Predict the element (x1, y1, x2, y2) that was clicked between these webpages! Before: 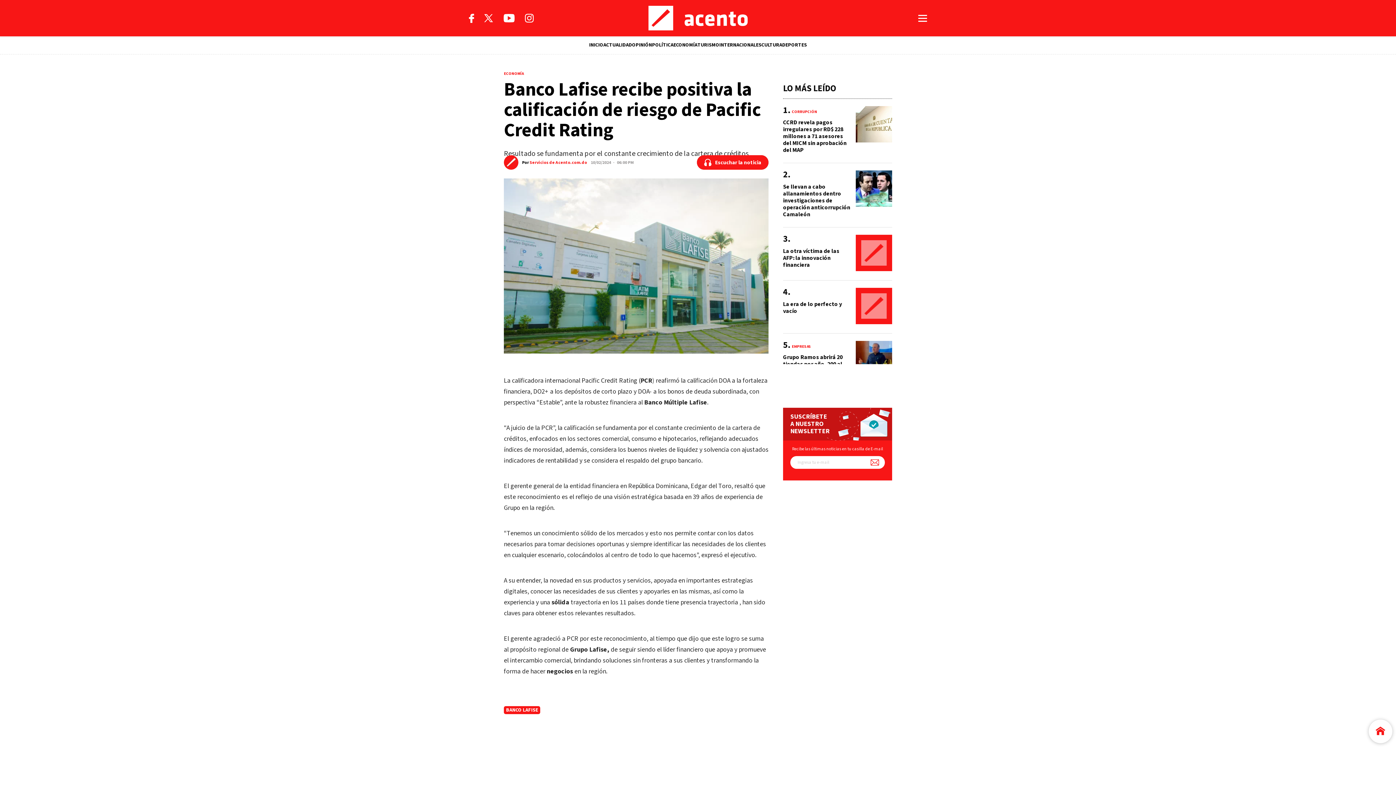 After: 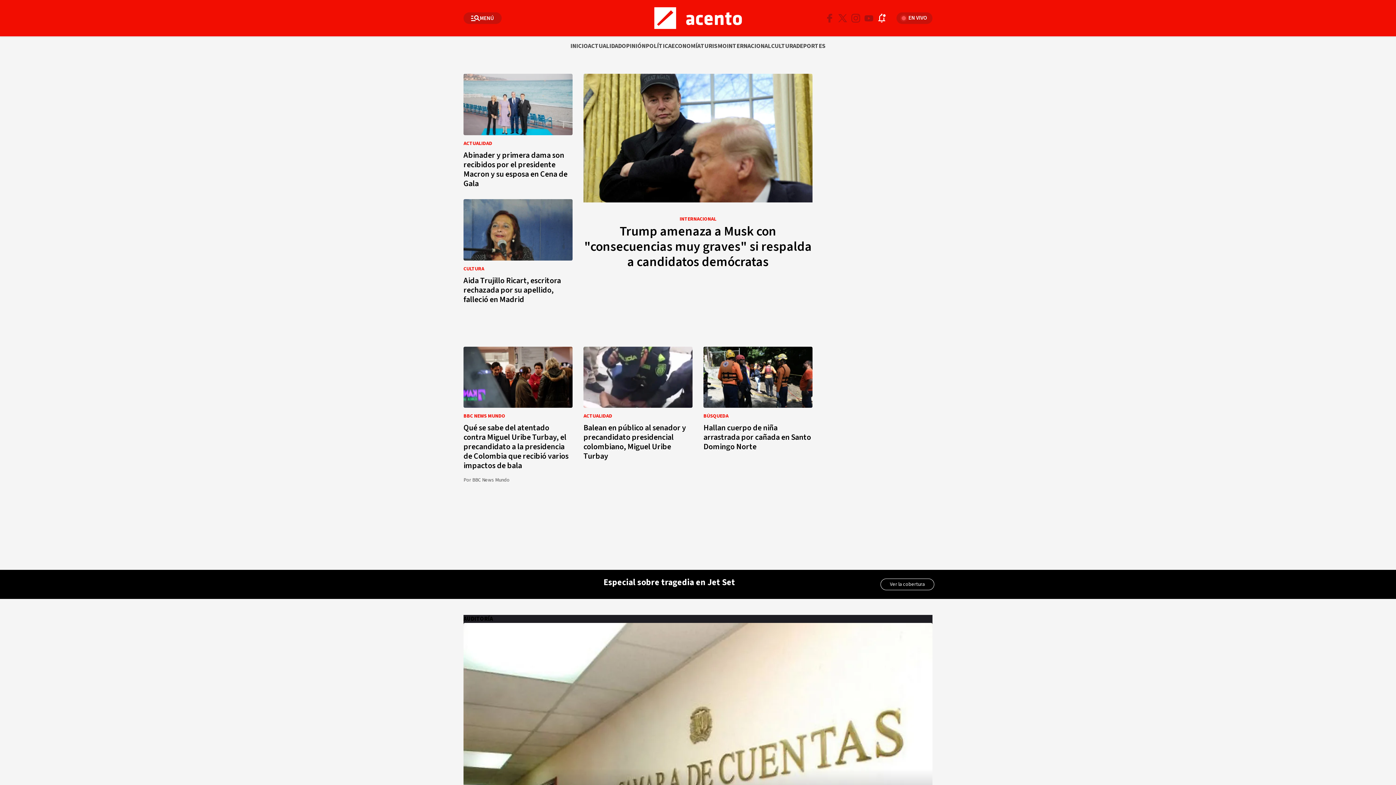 Action: bbox: (589, 36, 603, 54) label: INICIO